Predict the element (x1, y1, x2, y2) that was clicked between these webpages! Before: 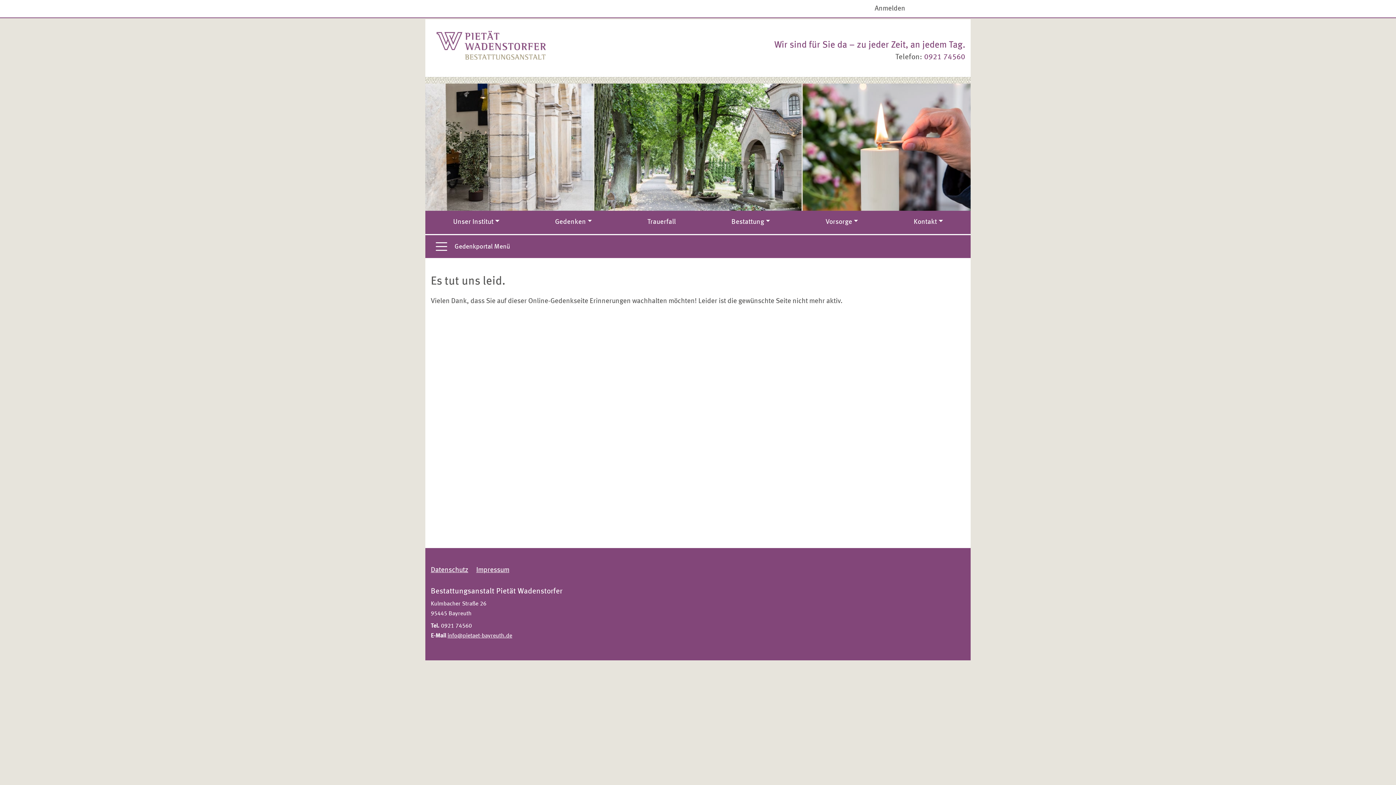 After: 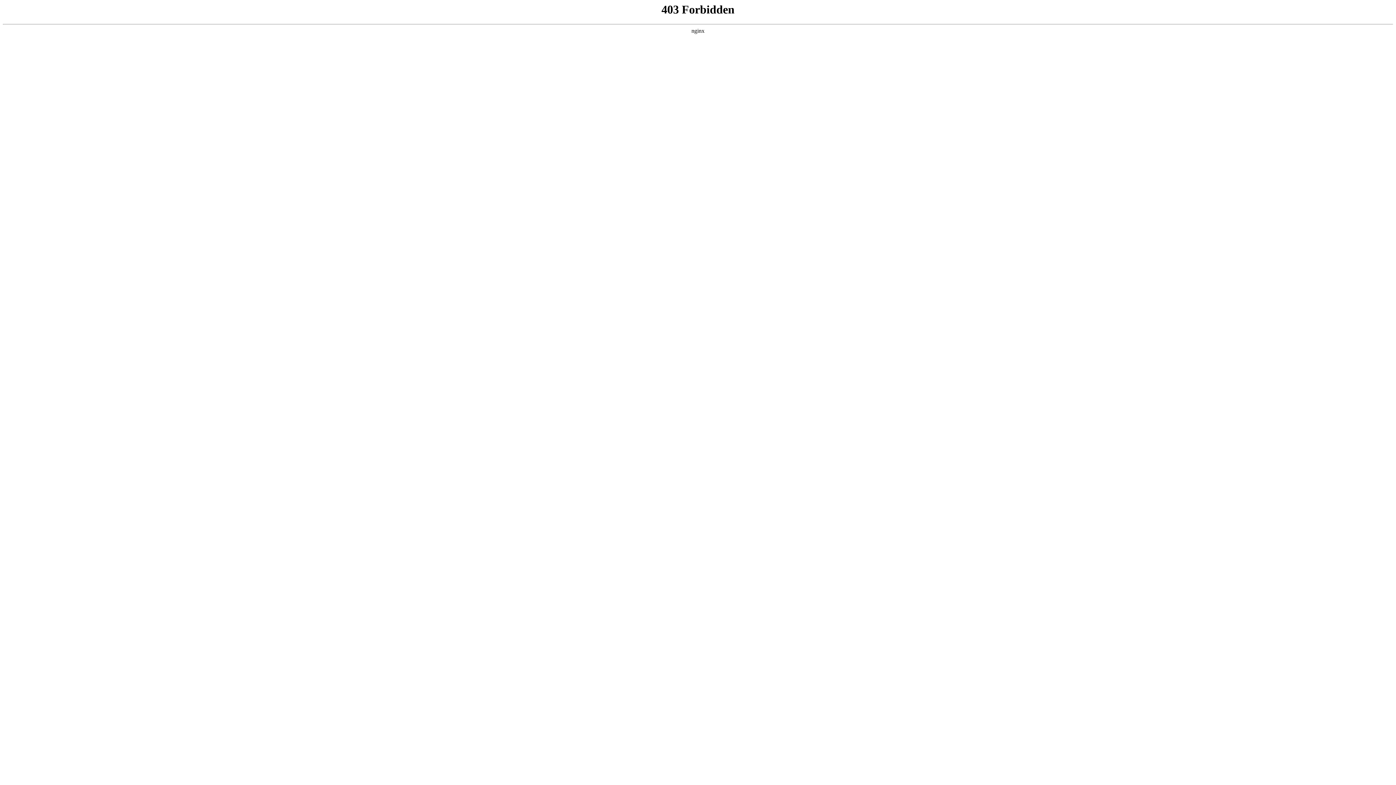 Action: bbox: (436, 41, 545, 48)